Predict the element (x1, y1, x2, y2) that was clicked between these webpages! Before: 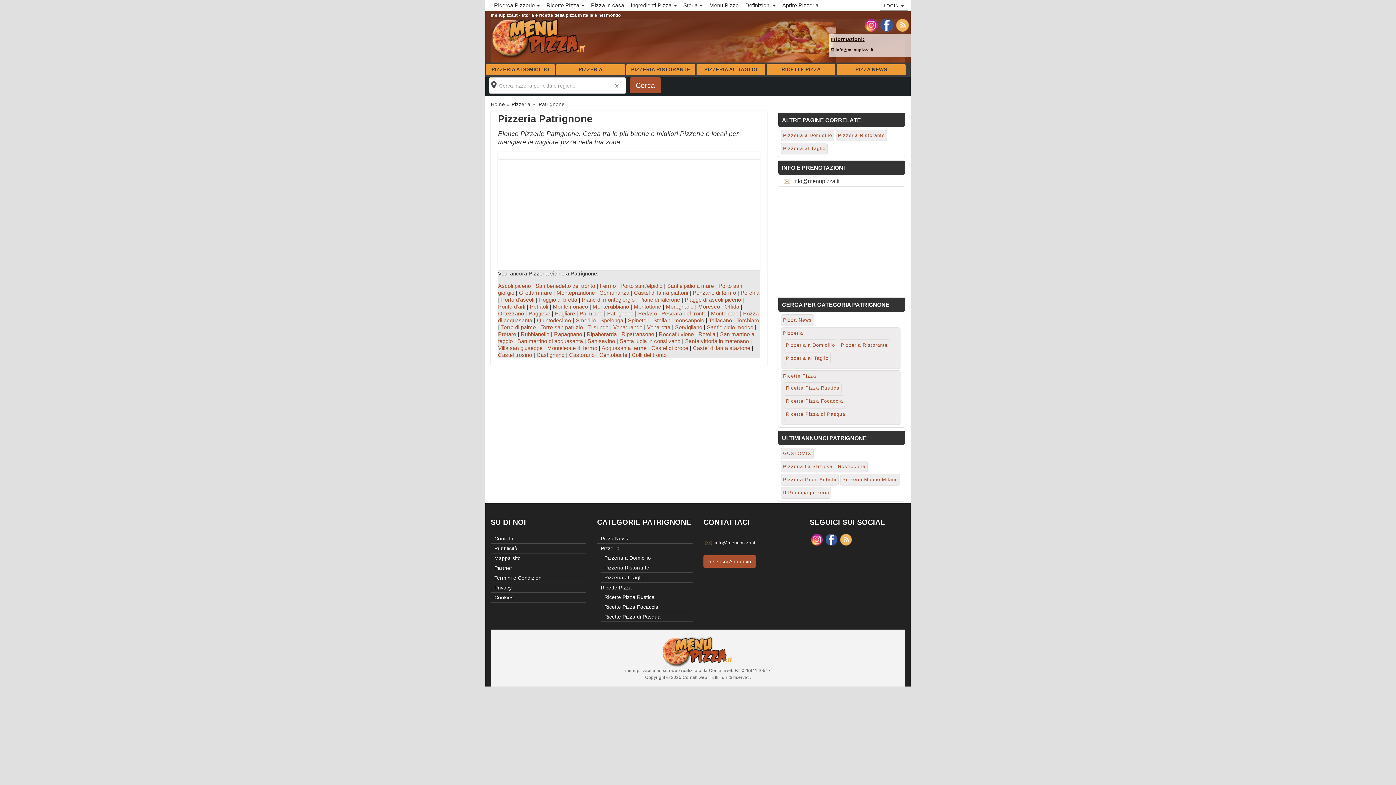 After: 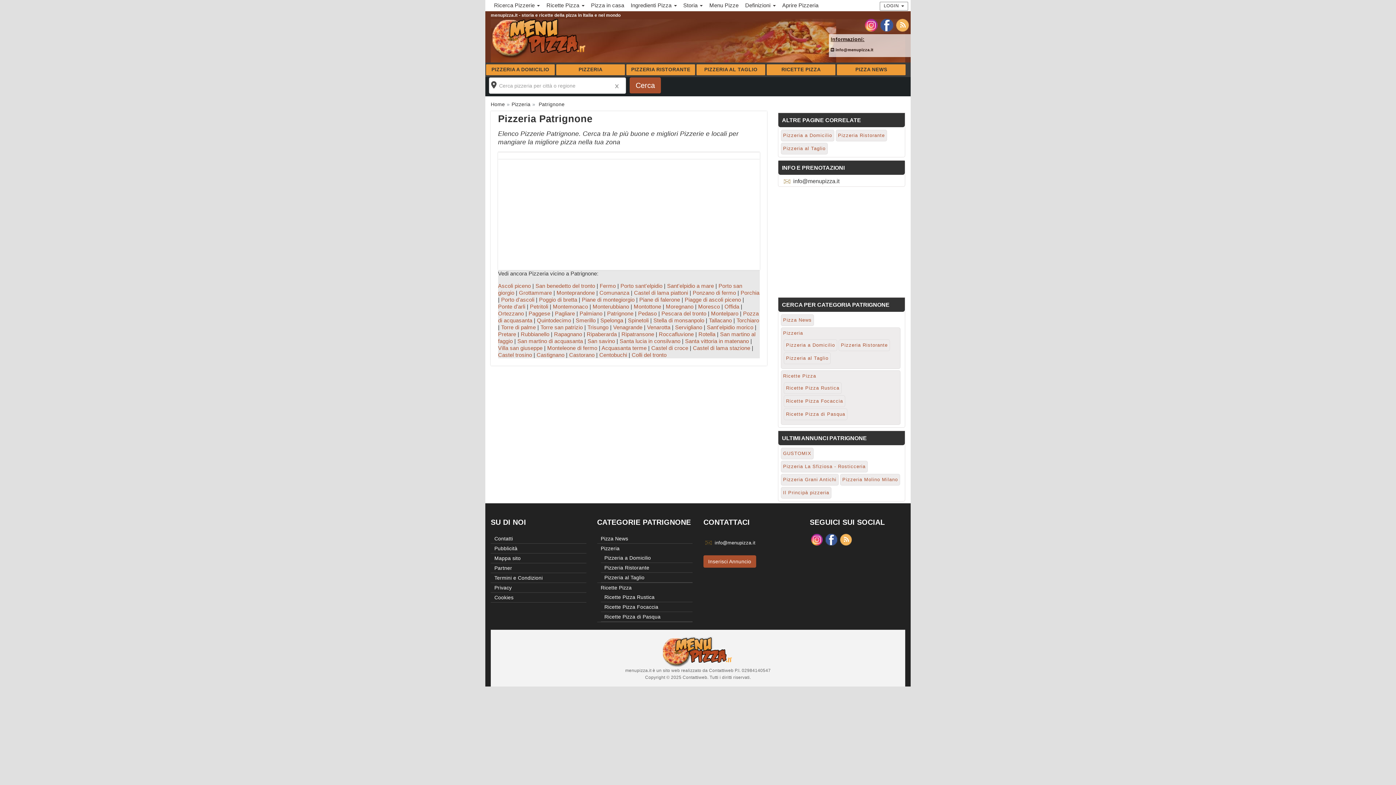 Action: bbox: (896, 21, 909, 27)